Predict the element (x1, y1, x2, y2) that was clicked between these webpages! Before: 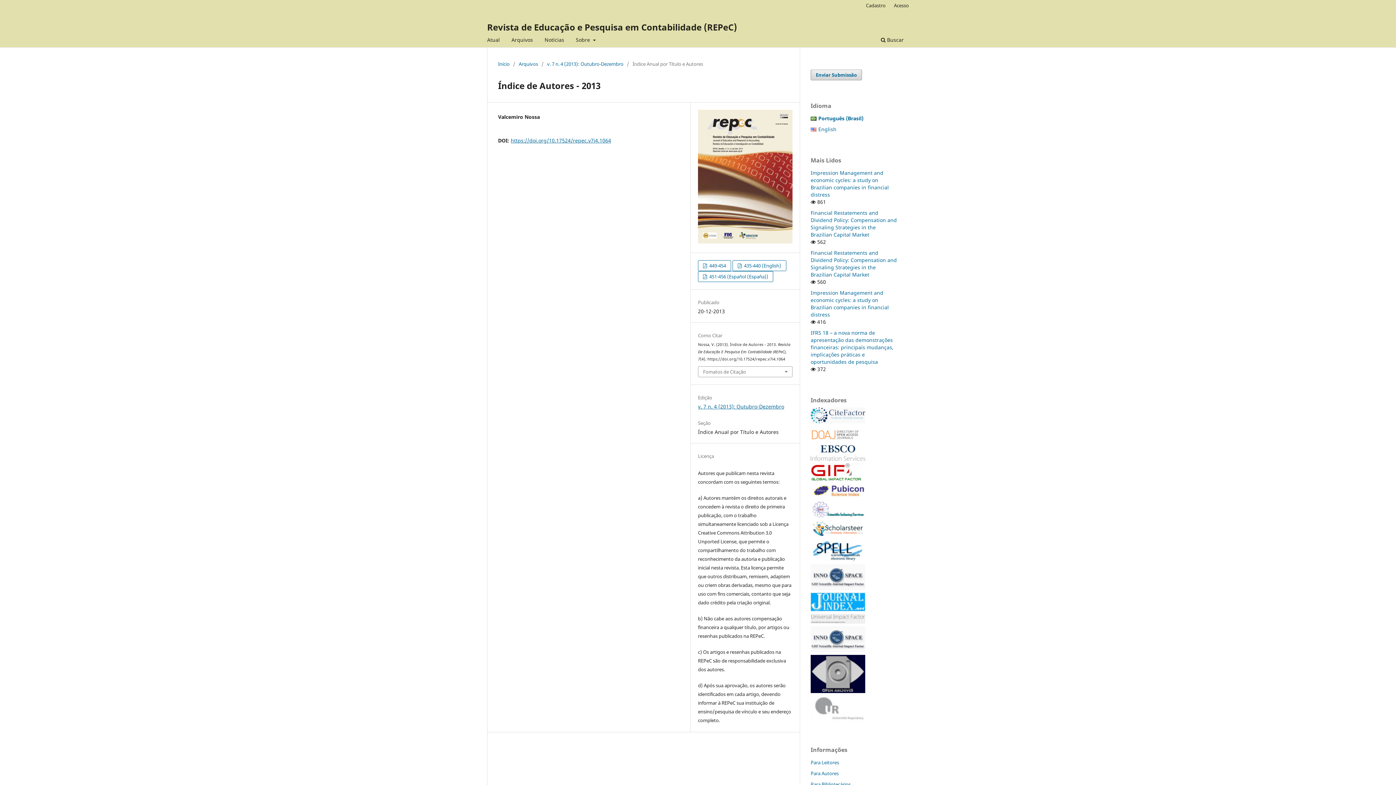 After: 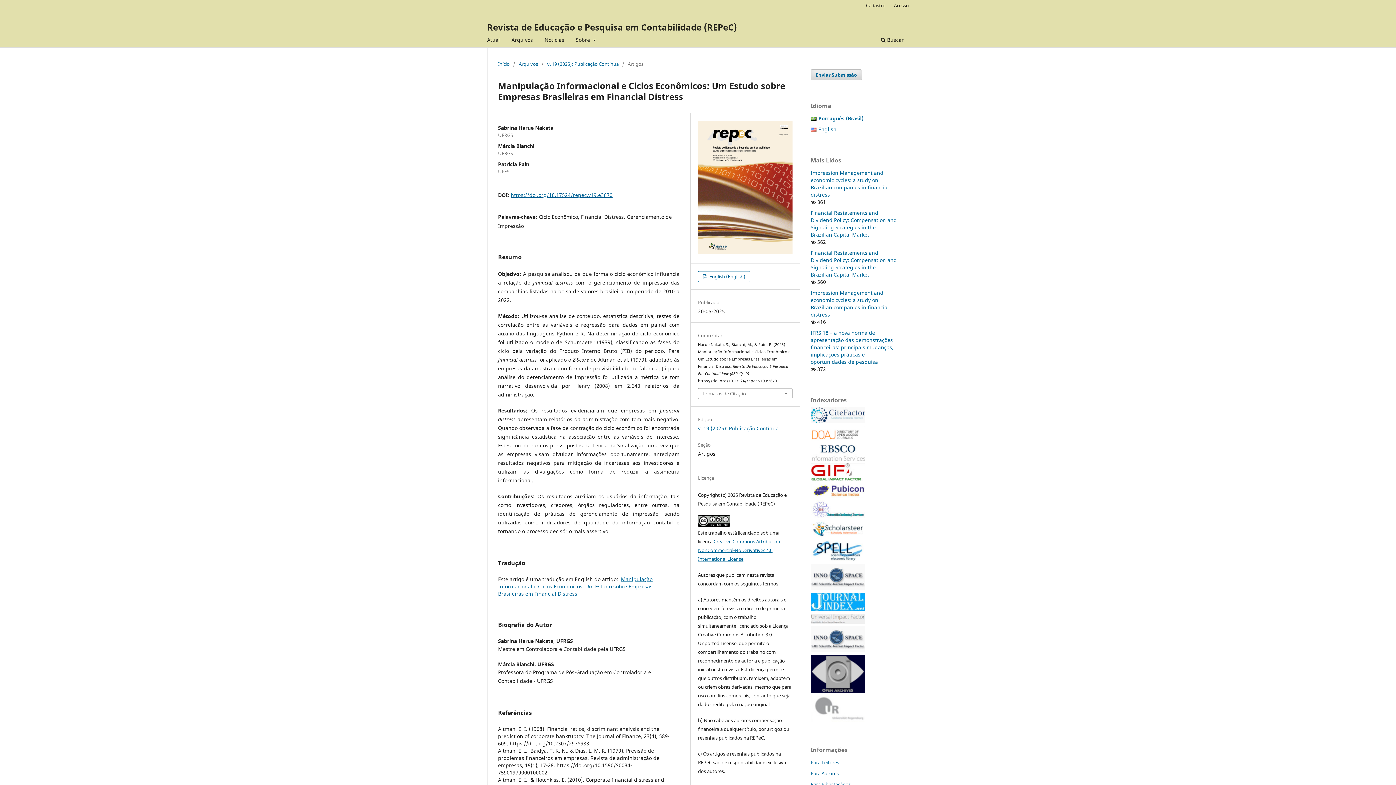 Action: label: Impression Management and economic cycles: a study on Brazilian companies in financial distress bbox: (810, 289, 889, 318)